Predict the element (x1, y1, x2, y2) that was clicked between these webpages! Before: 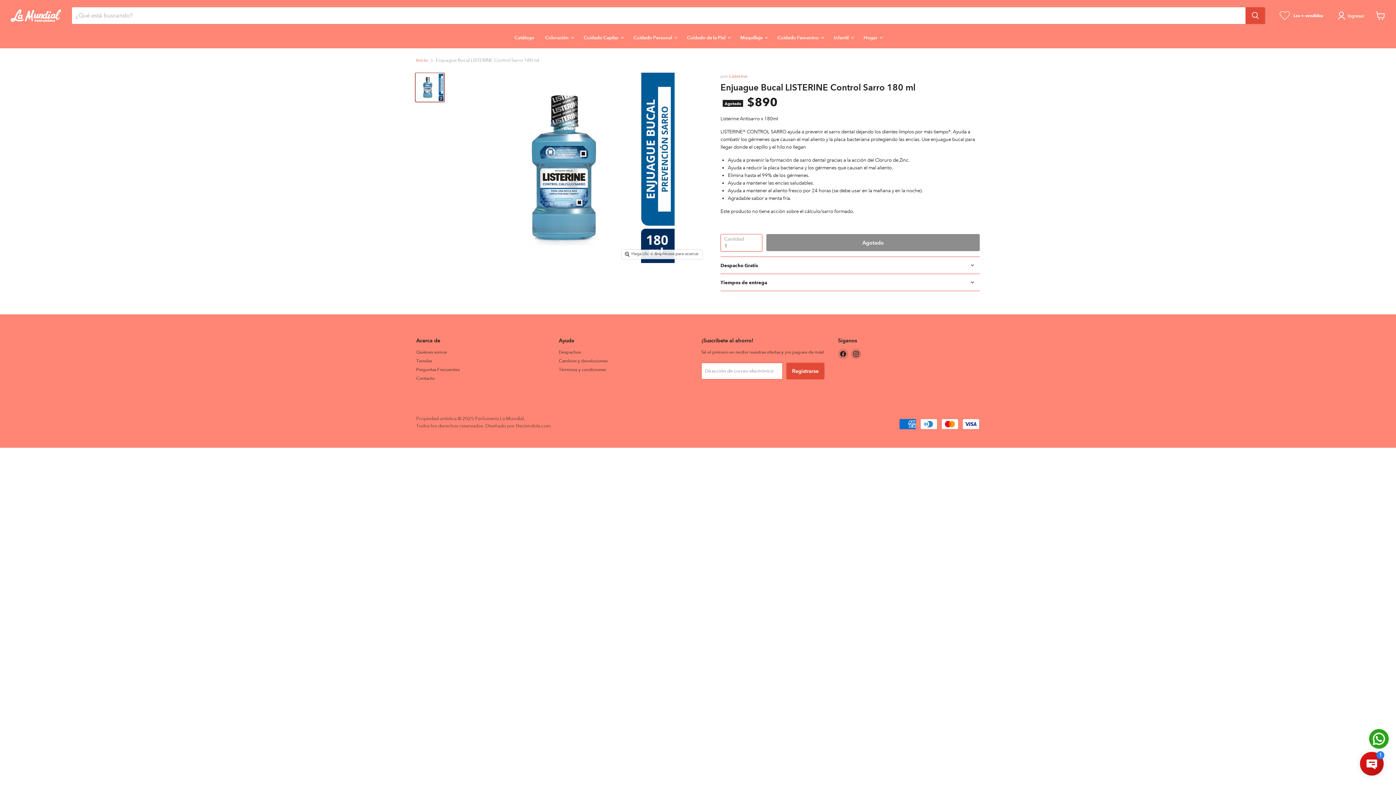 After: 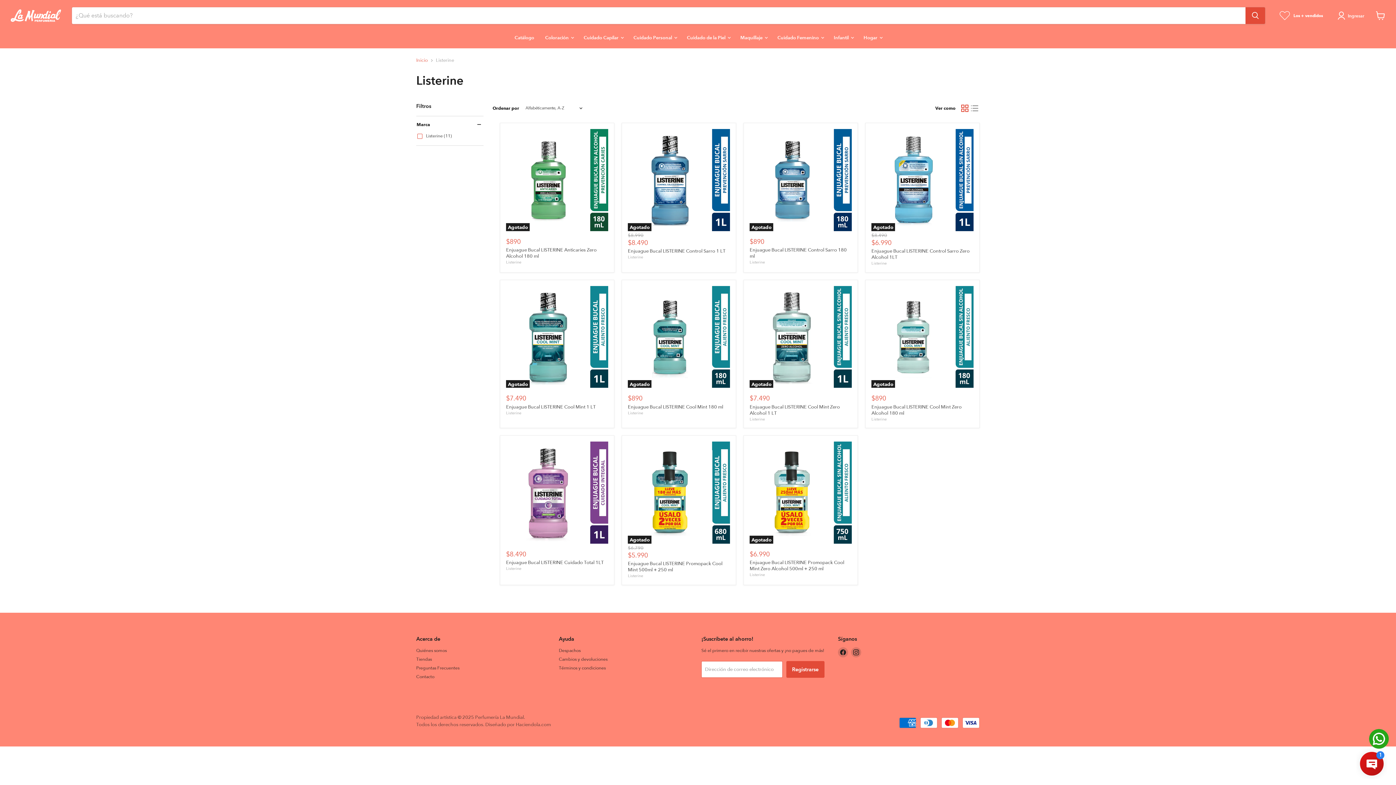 Action: label: Listerine bbox: (729, 73, 747, 79)